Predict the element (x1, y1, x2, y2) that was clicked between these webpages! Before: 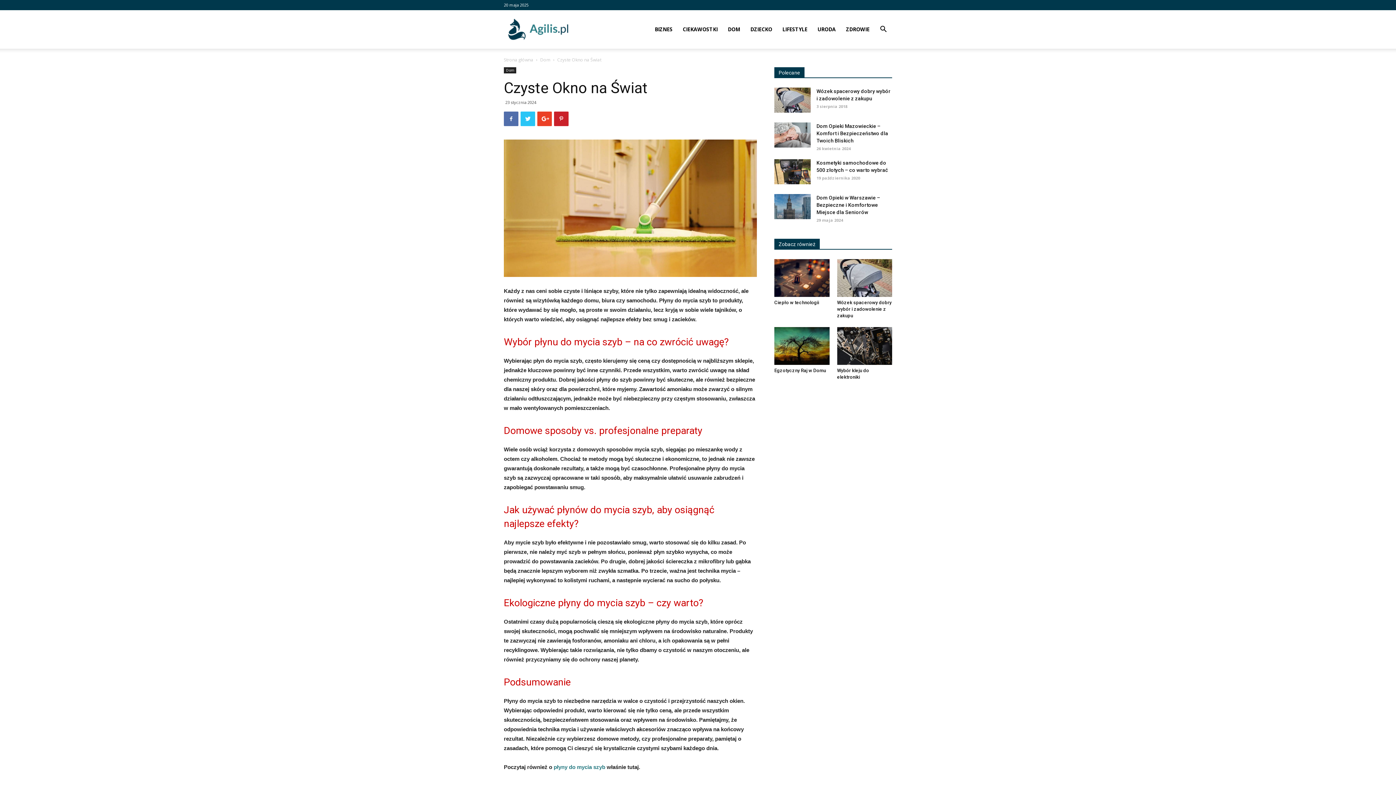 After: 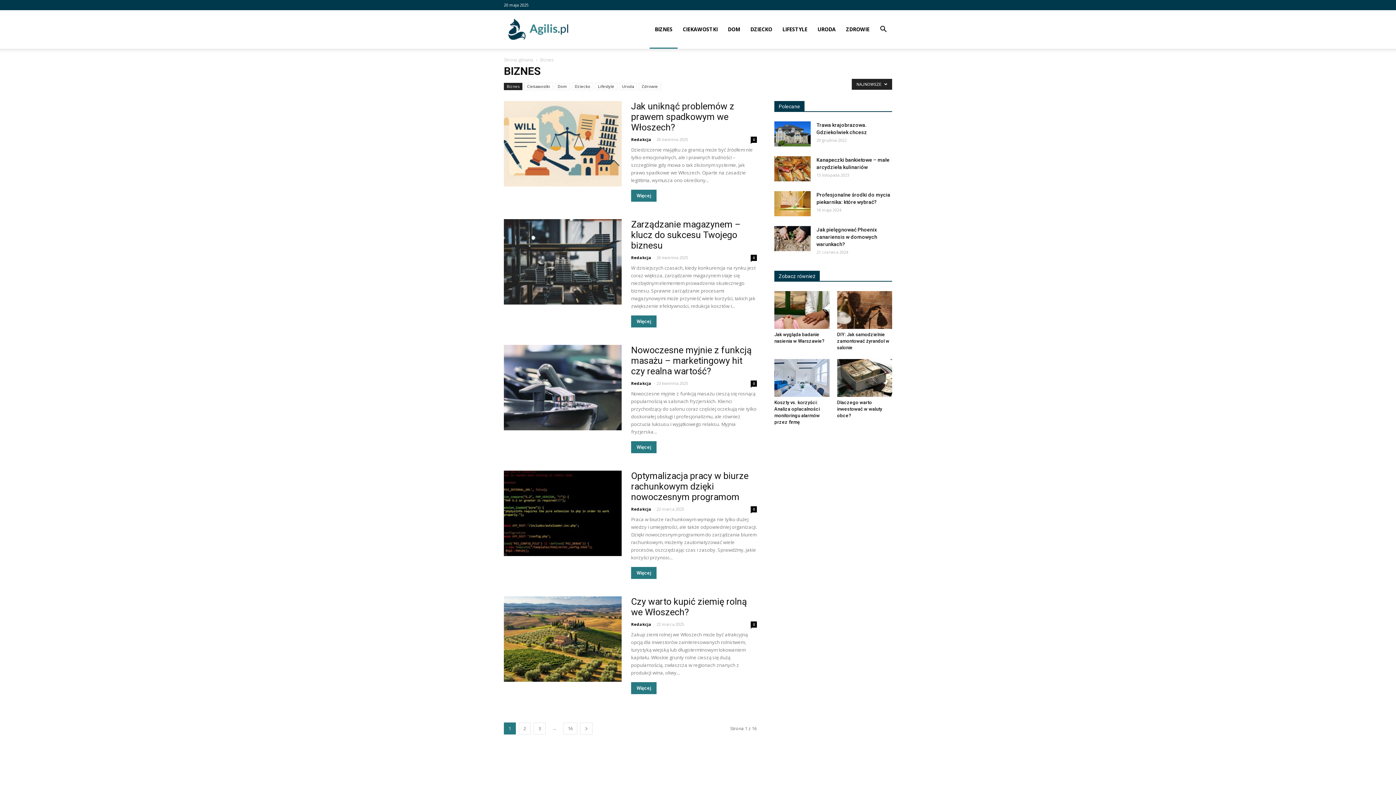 Action: bbox: (649, 10, 677, 48) label: BIZNES